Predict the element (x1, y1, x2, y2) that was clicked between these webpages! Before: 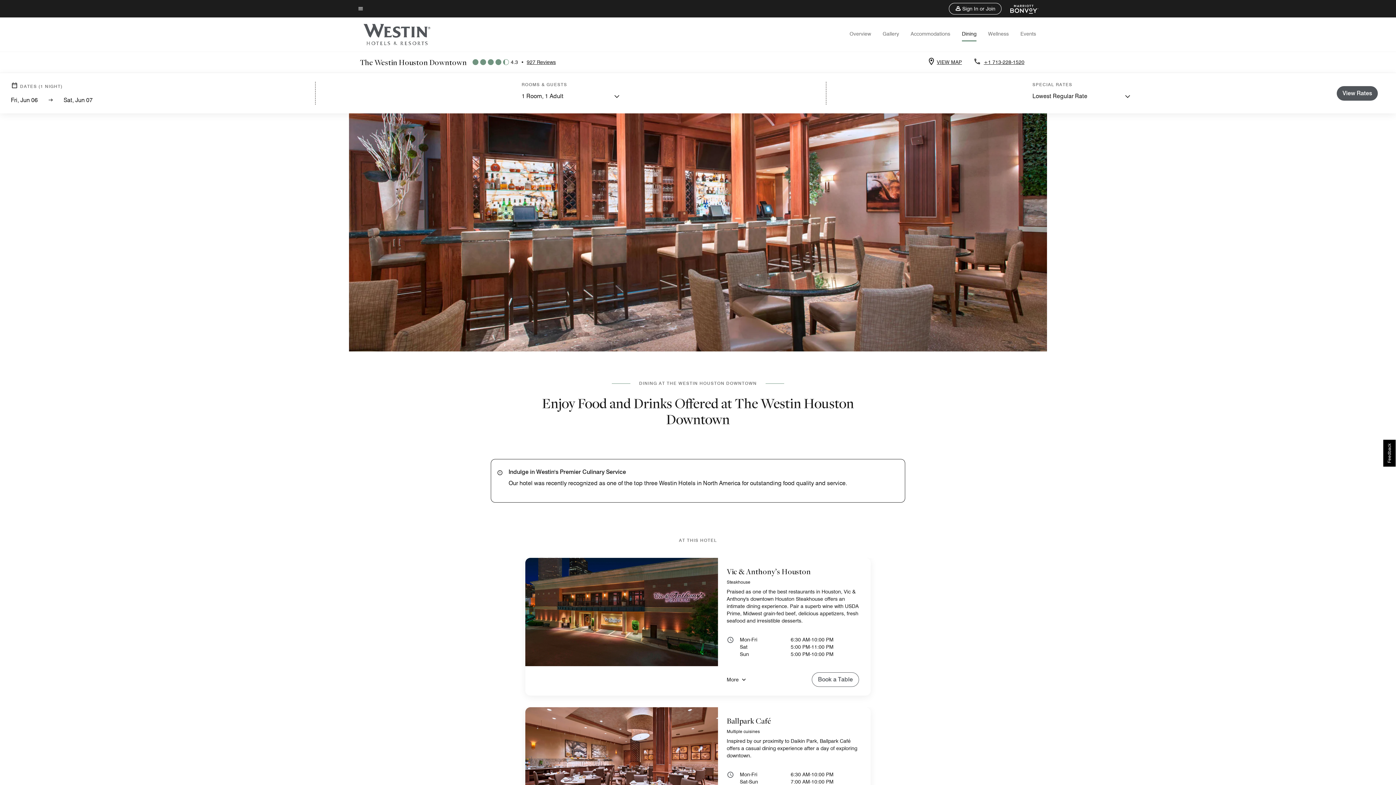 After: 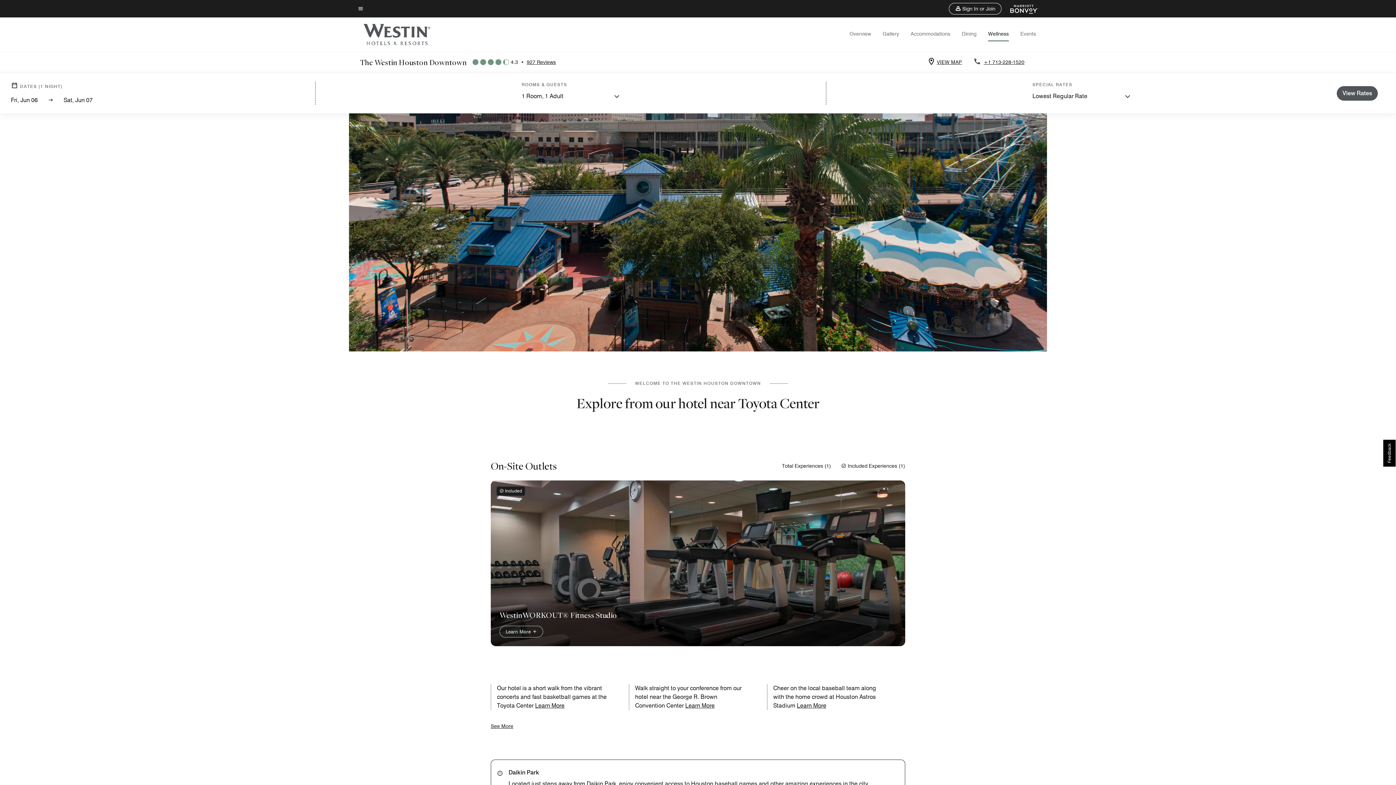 Action: label: Wellness bbox: (988, 30, 1009, 36)